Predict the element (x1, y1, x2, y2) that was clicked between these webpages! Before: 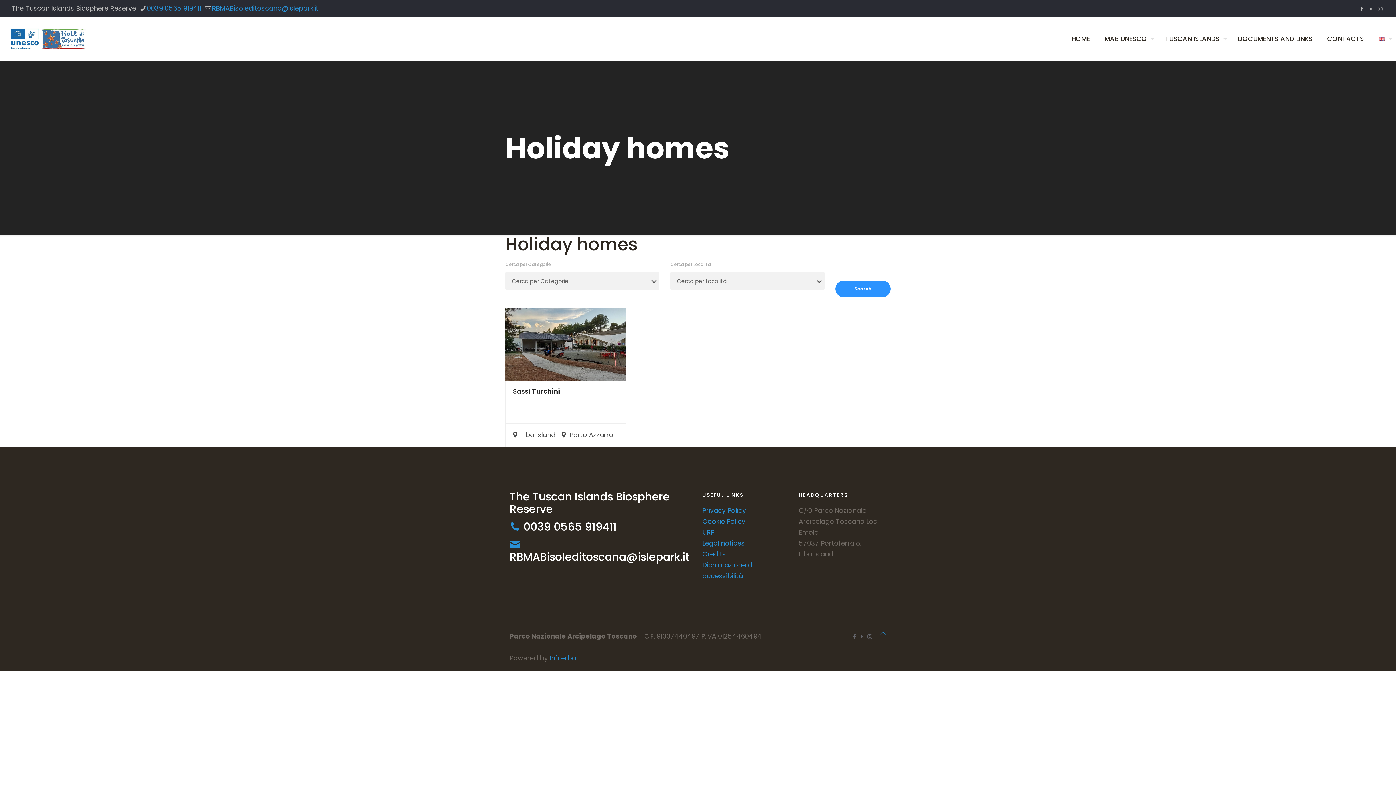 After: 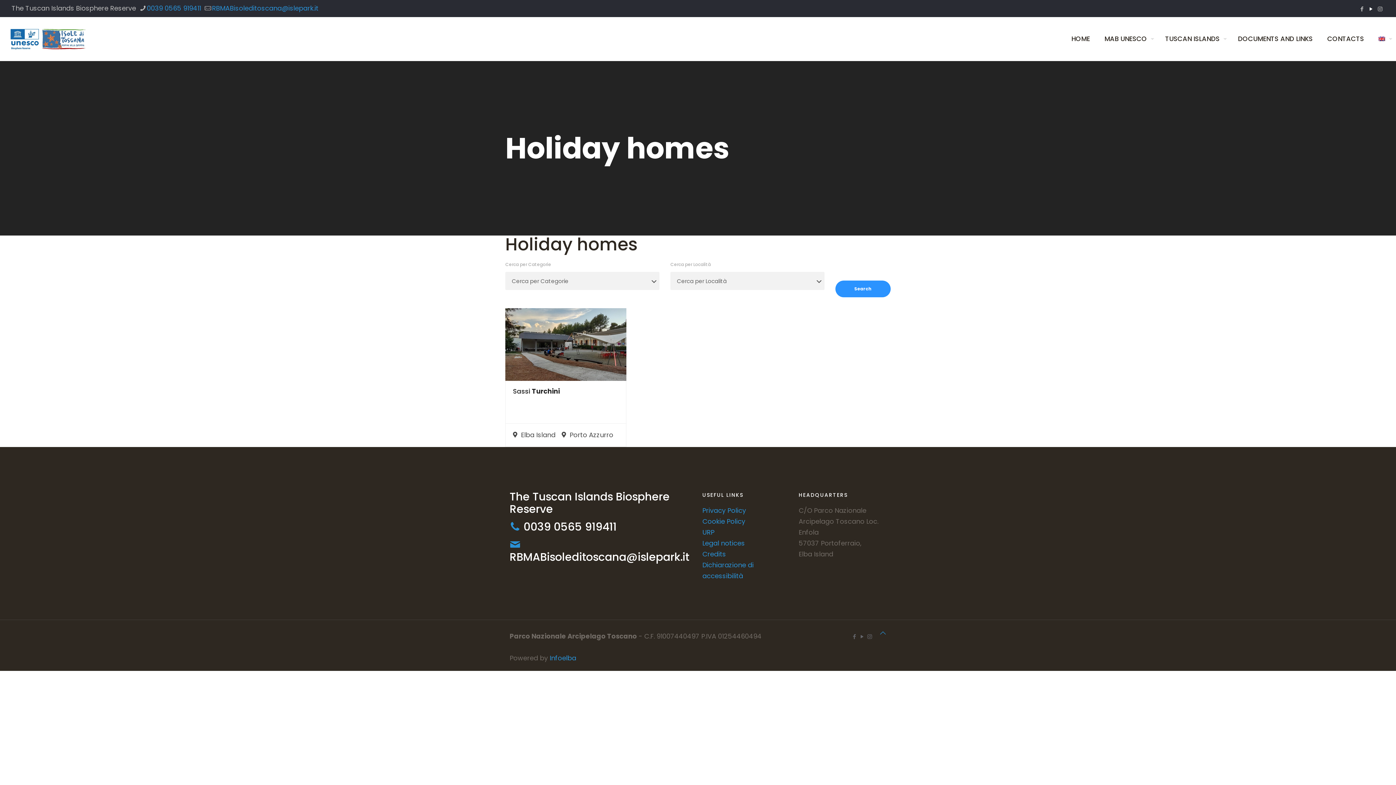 Action: label: YouTube icon bbox: (1368, 5, 1374, 12)